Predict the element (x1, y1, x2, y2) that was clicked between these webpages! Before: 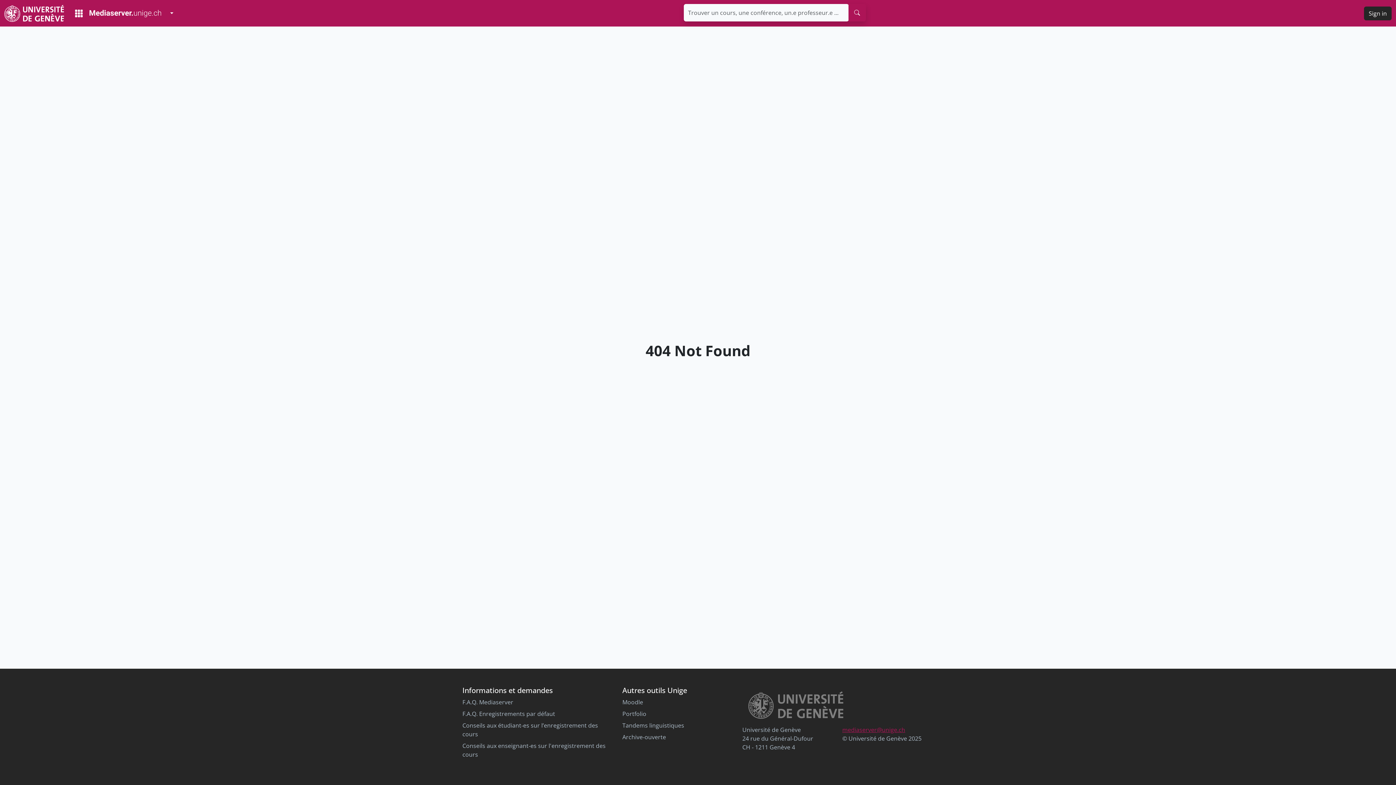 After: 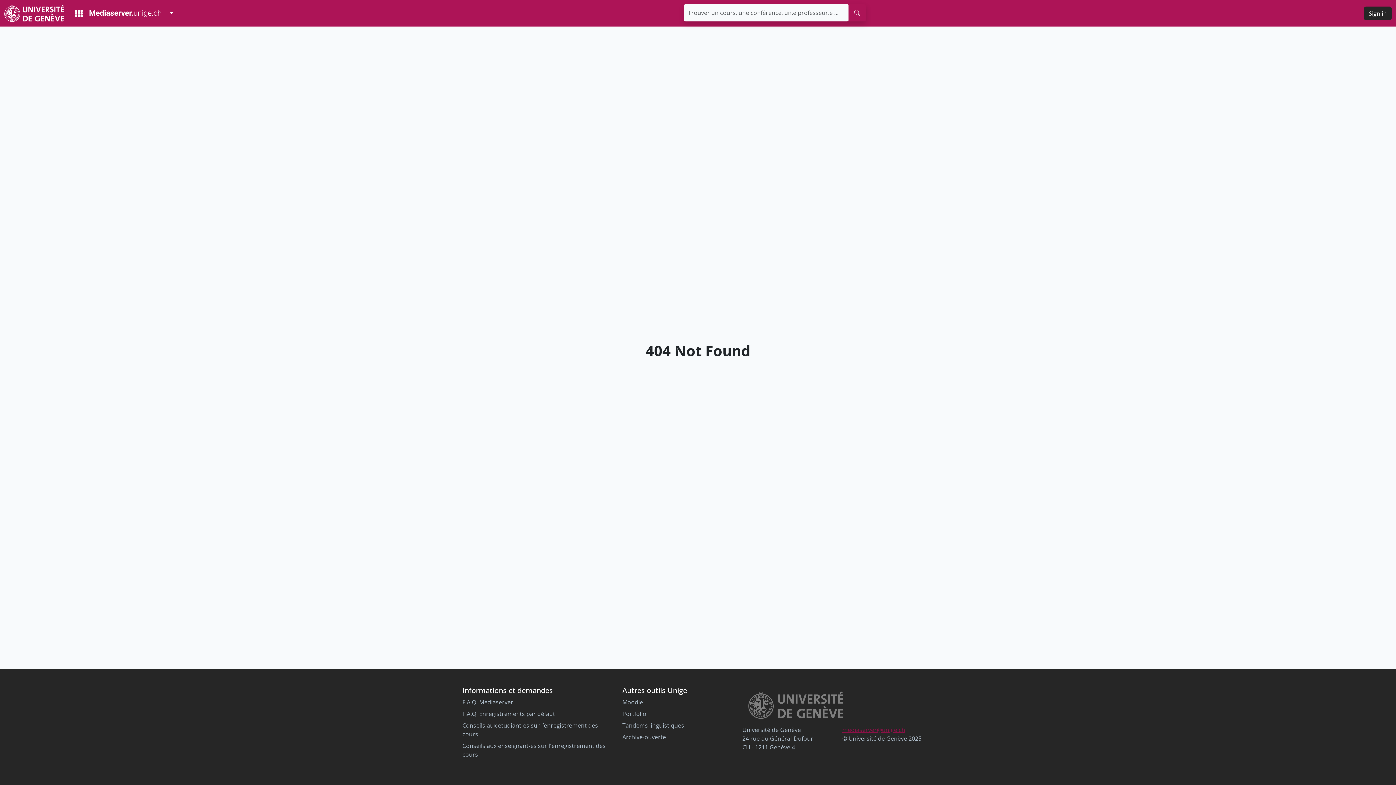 Action: label: mediaserver@unige.ch bbox: (842, 726, 905, 734)